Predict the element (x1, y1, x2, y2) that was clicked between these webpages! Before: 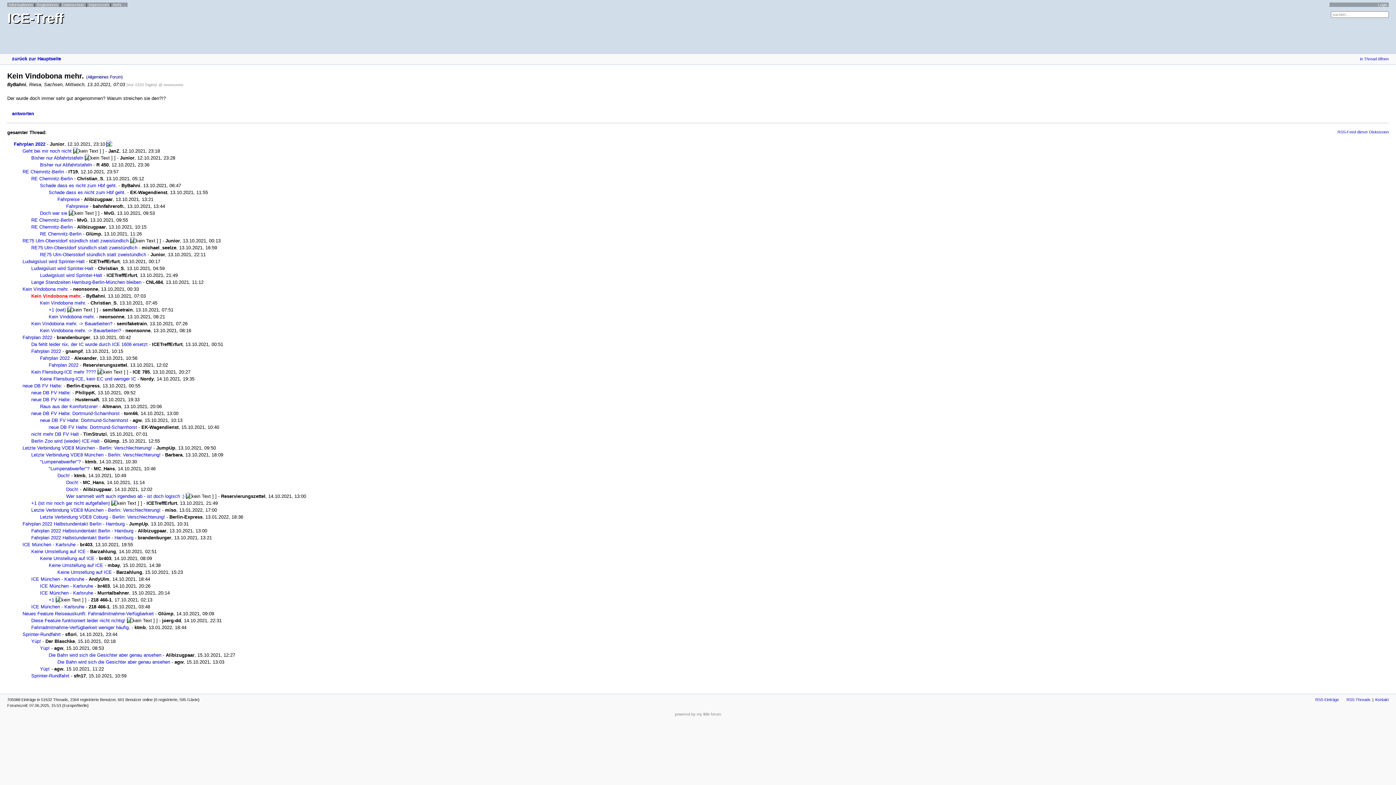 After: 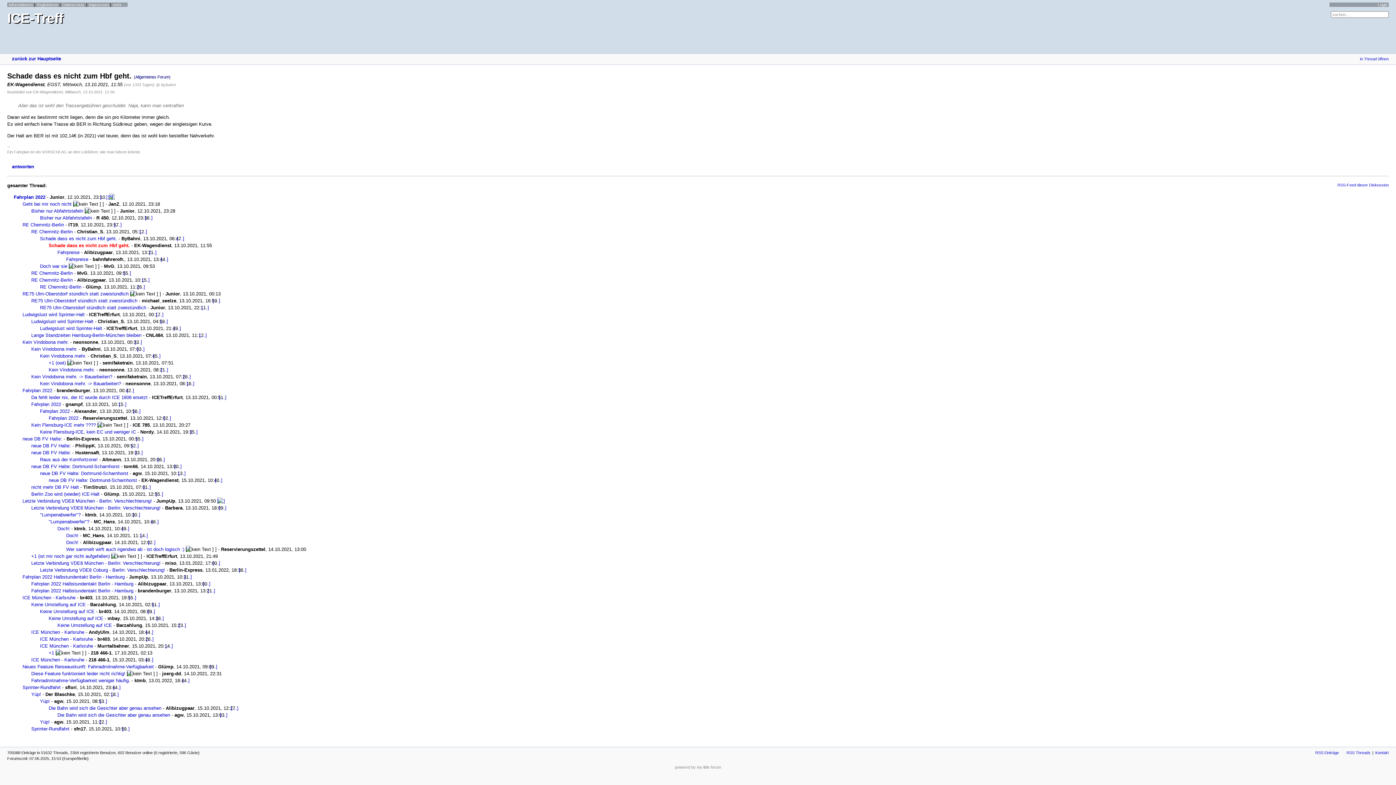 Action: bbox: (42, 189, 125, 195) label: Schade dass es nicht zum Hbf geht.